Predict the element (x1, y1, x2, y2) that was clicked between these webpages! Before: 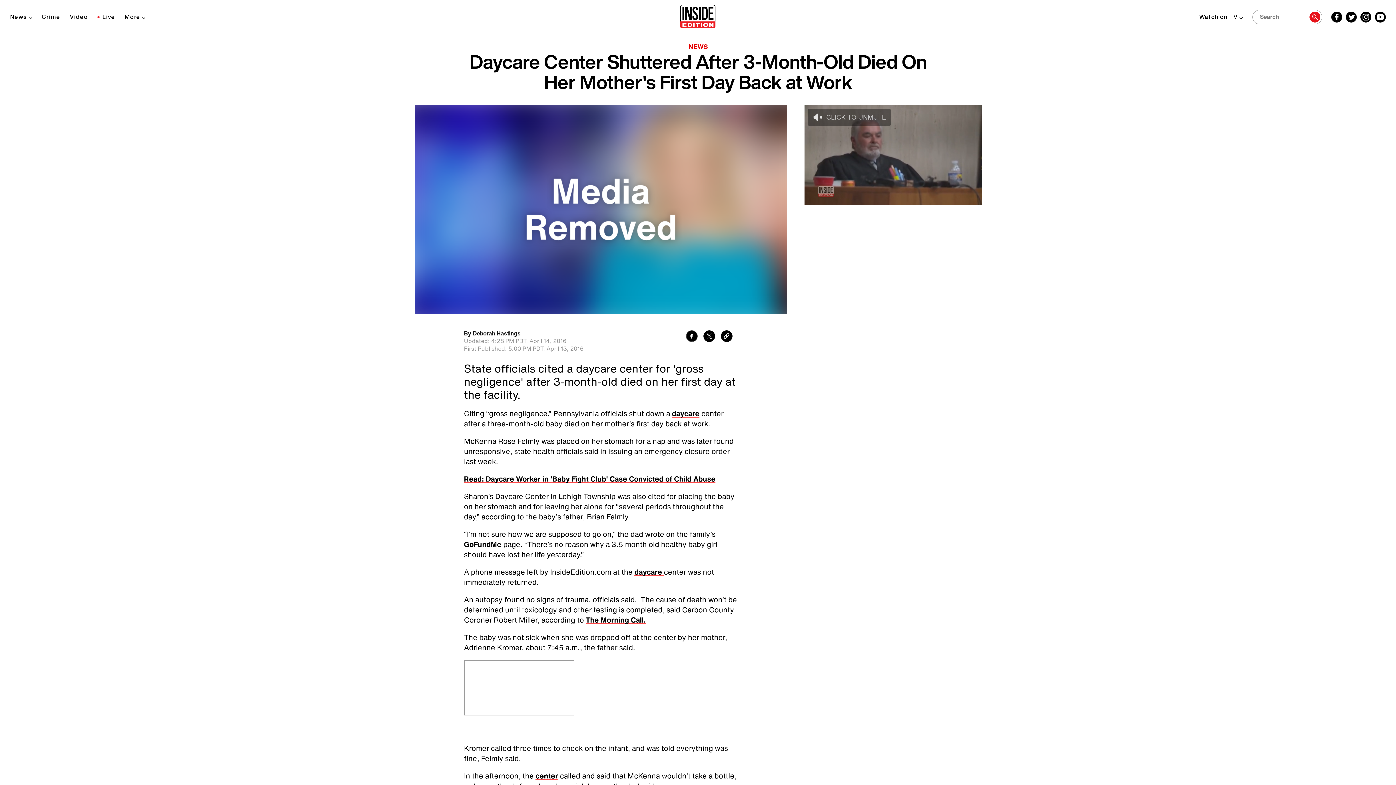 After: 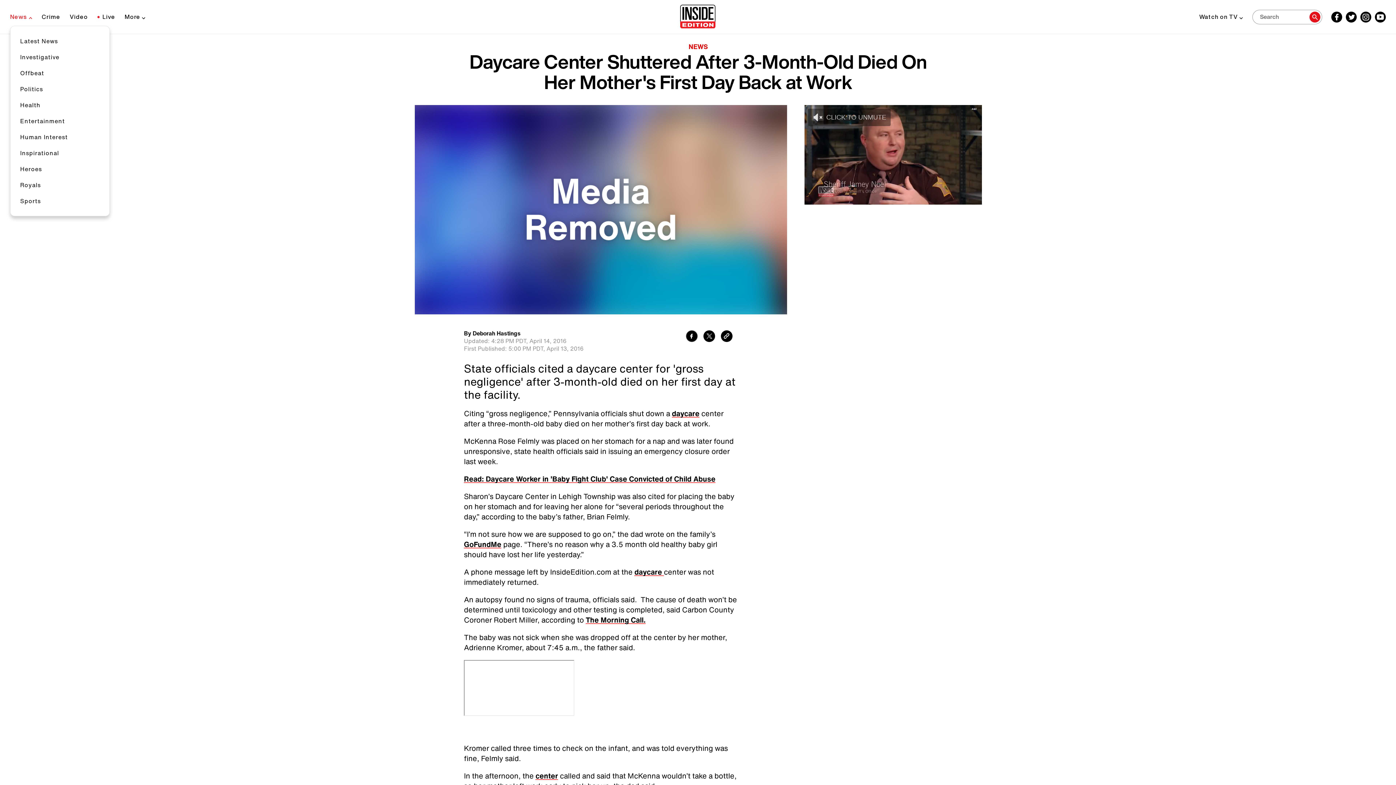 Action: bbox: (10, 54, 32, 61) label: News